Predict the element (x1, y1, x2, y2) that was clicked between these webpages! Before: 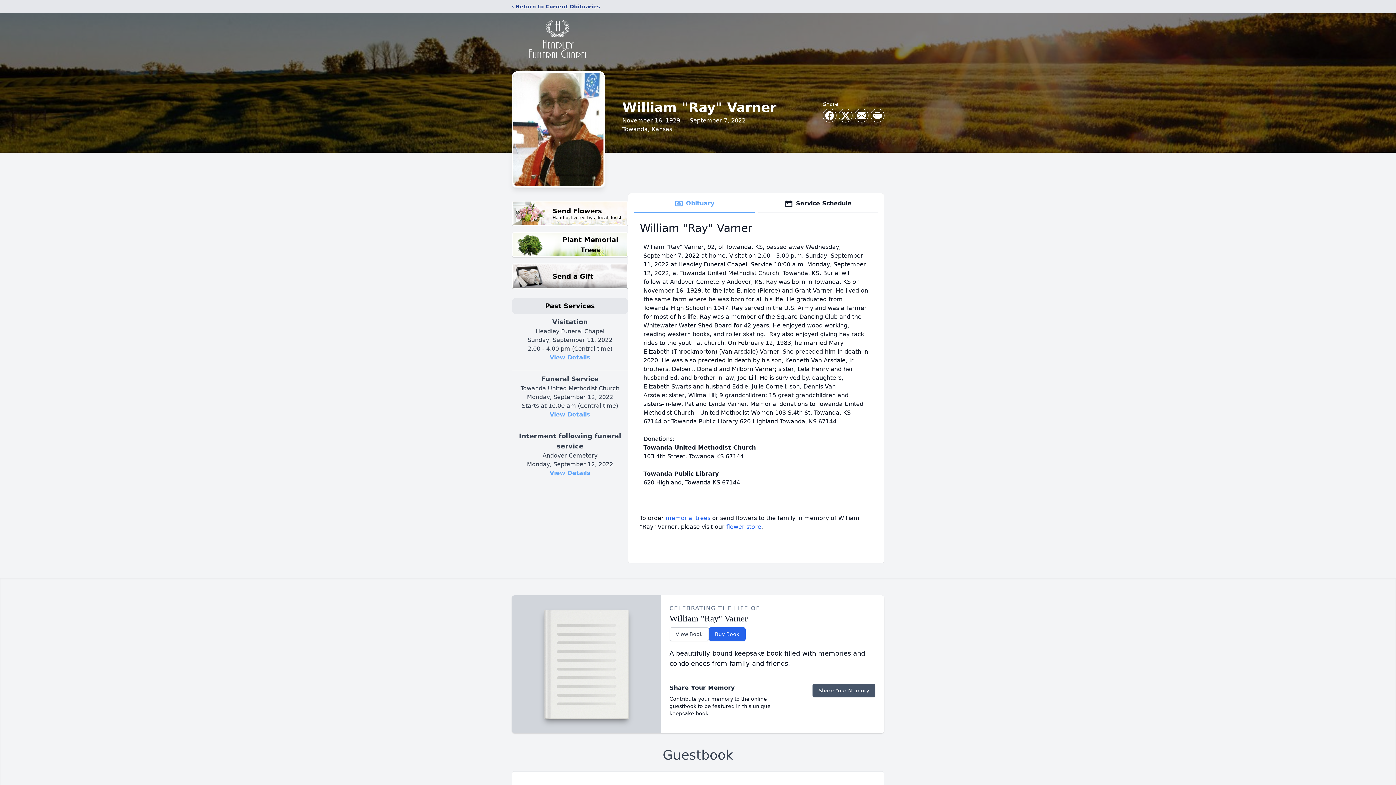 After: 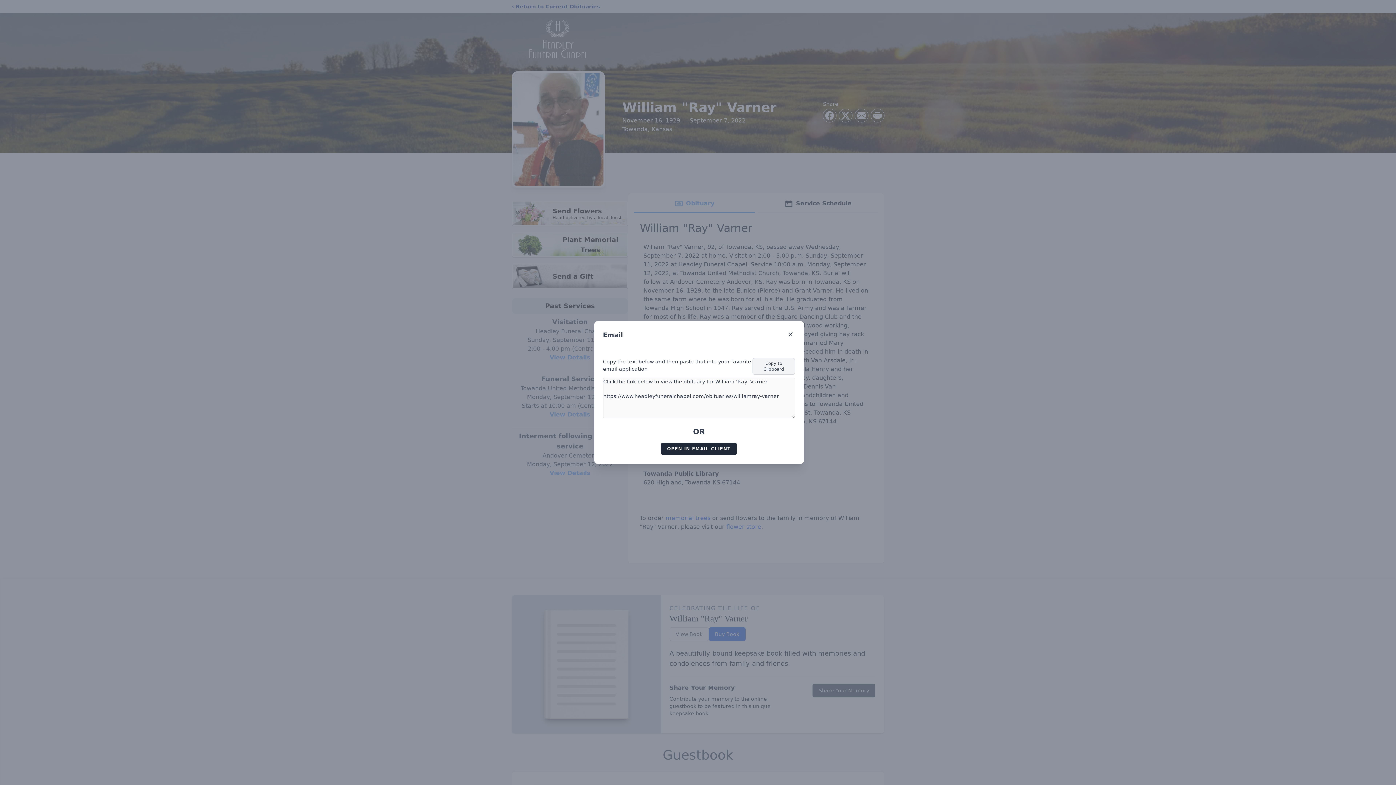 Action: label: Share via Email bbox: (855, 109, 868, 122)